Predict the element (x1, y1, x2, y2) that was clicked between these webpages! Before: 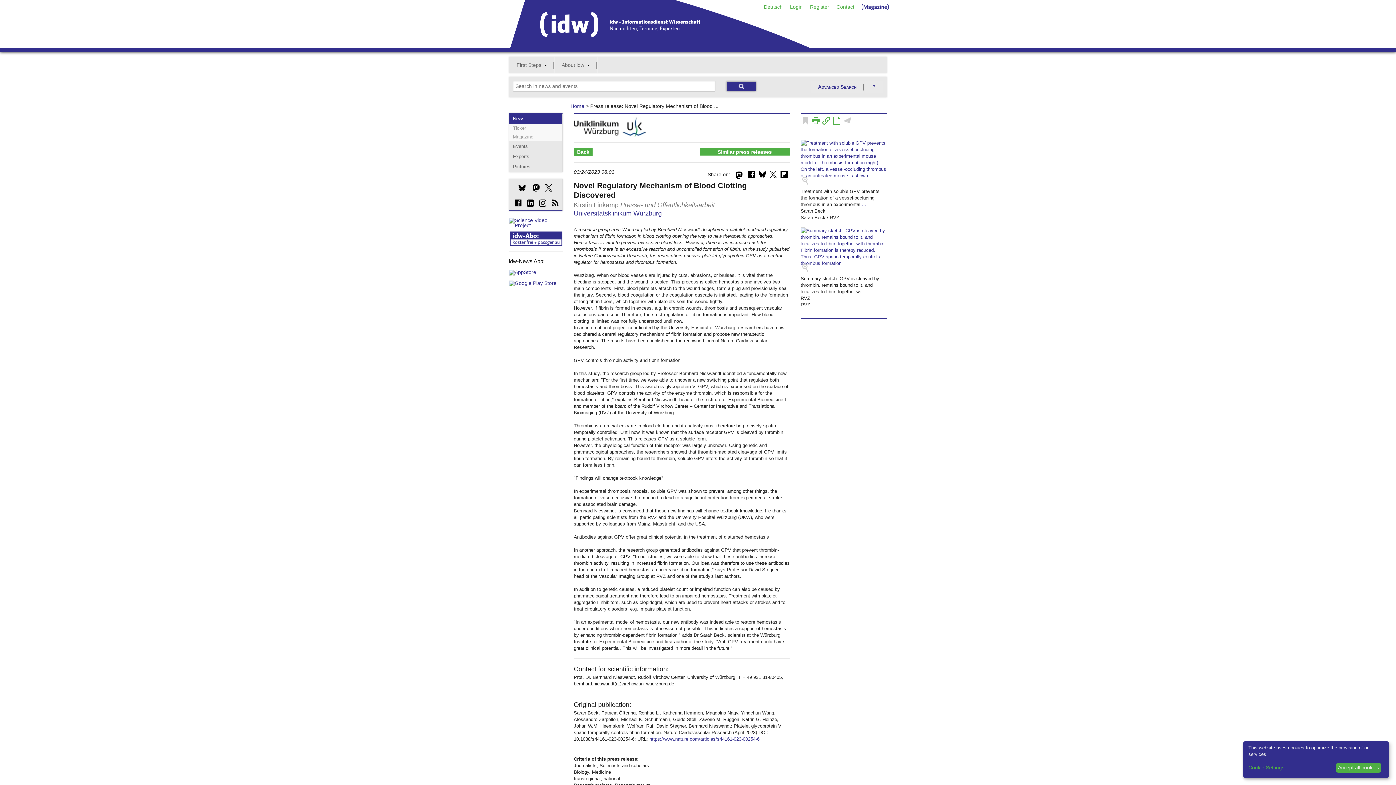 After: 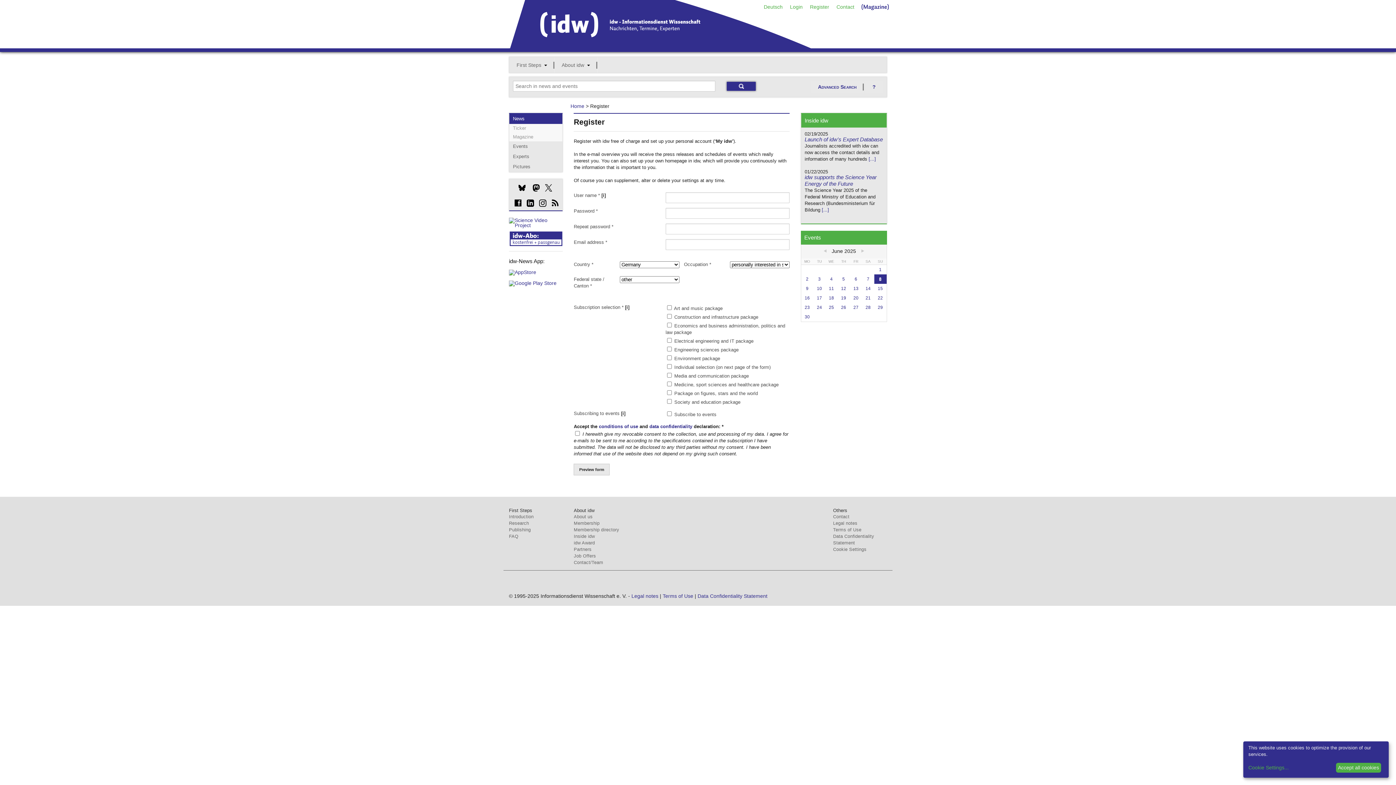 Action: label: Register bbox: (806, 0, 833, 13)